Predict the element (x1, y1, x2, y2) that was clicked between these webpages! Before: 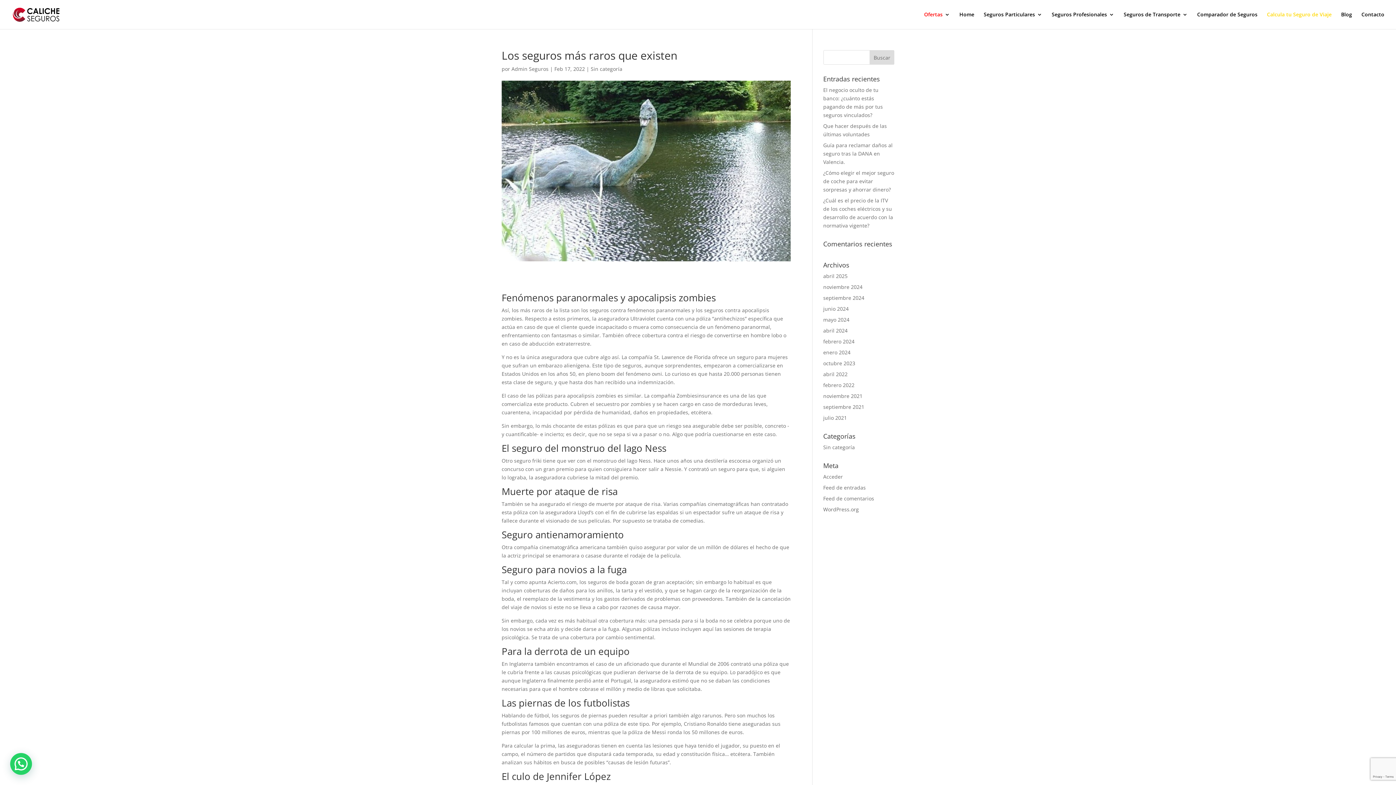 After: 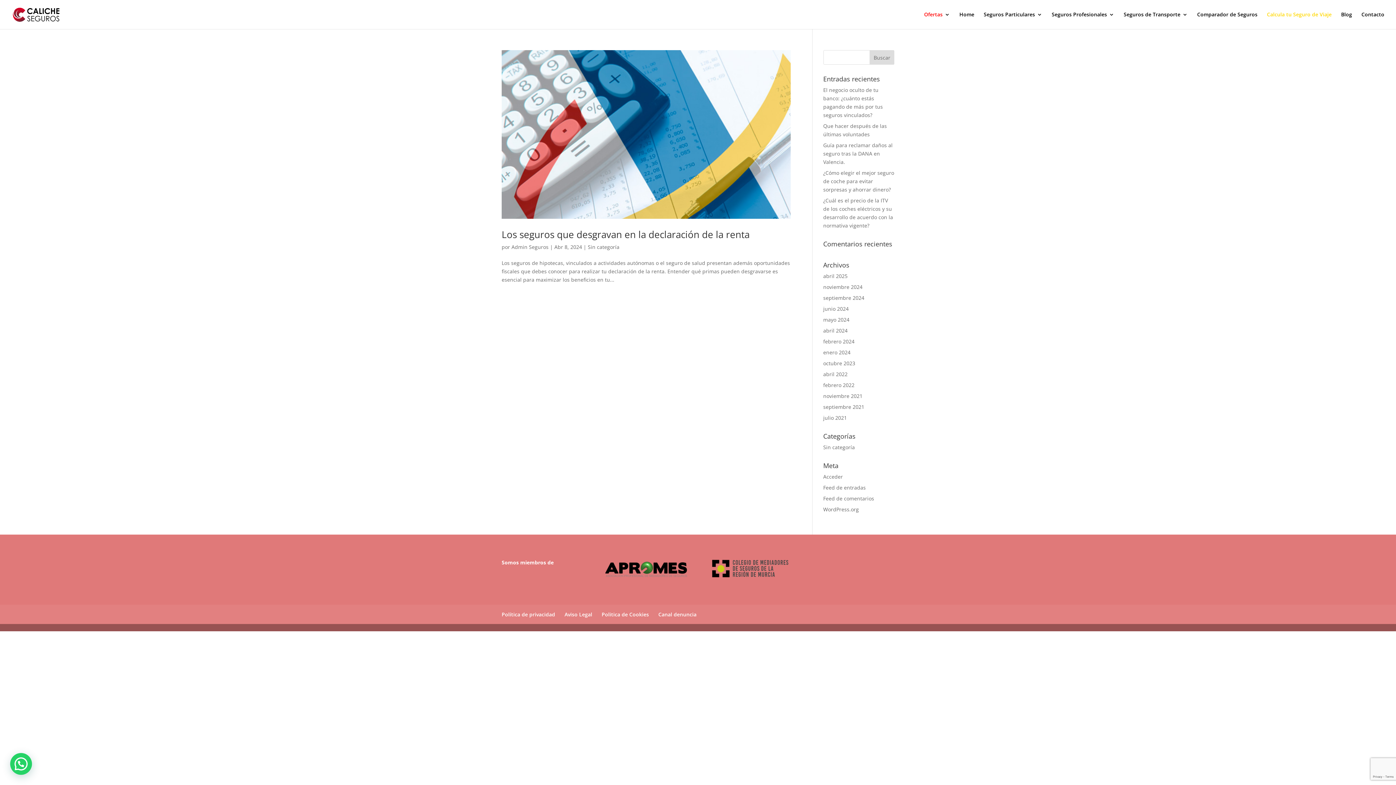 Action: label: abril 2024 bbox: (823, 327, 847, 334)